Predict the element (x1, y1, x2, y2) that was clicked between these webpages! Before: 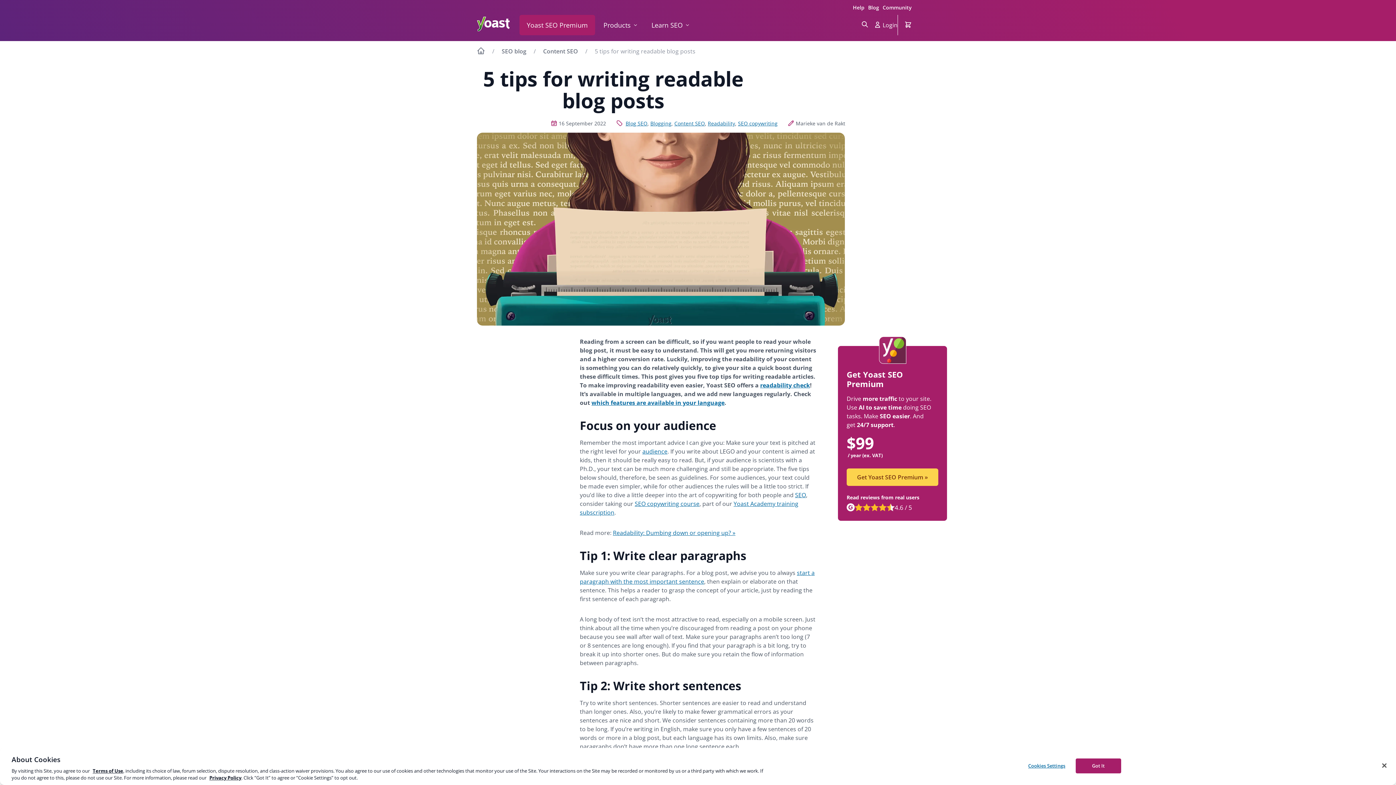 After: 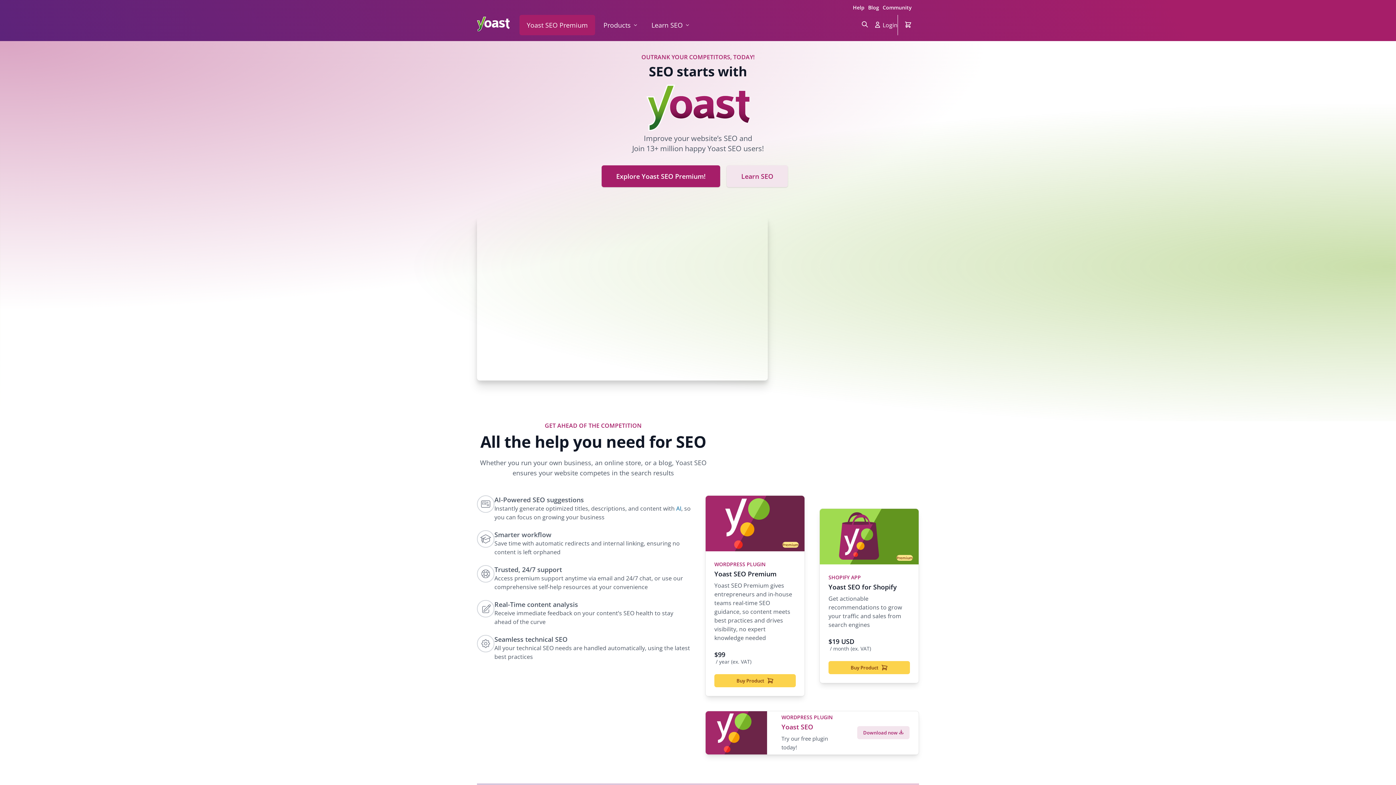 Action: bbox: (477, 16, 509, 33)